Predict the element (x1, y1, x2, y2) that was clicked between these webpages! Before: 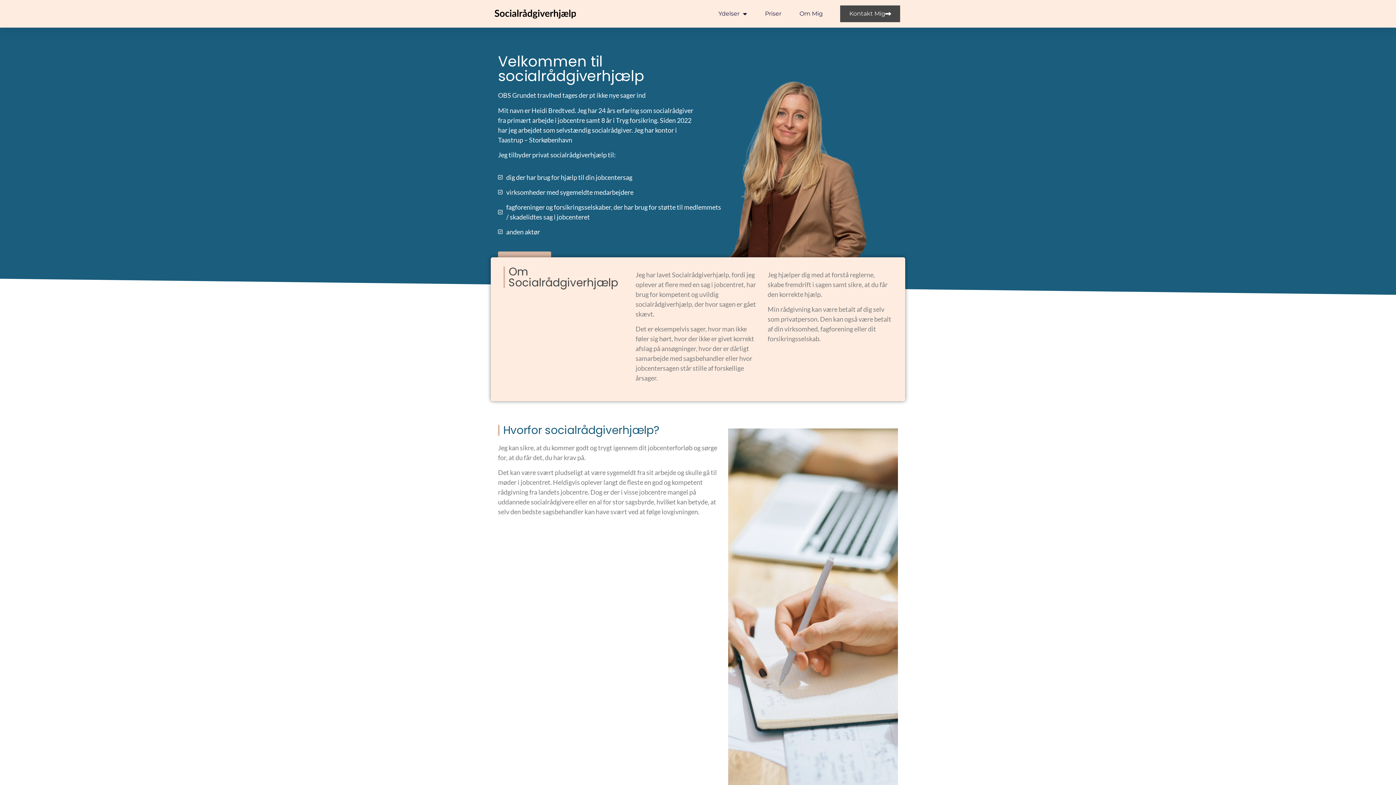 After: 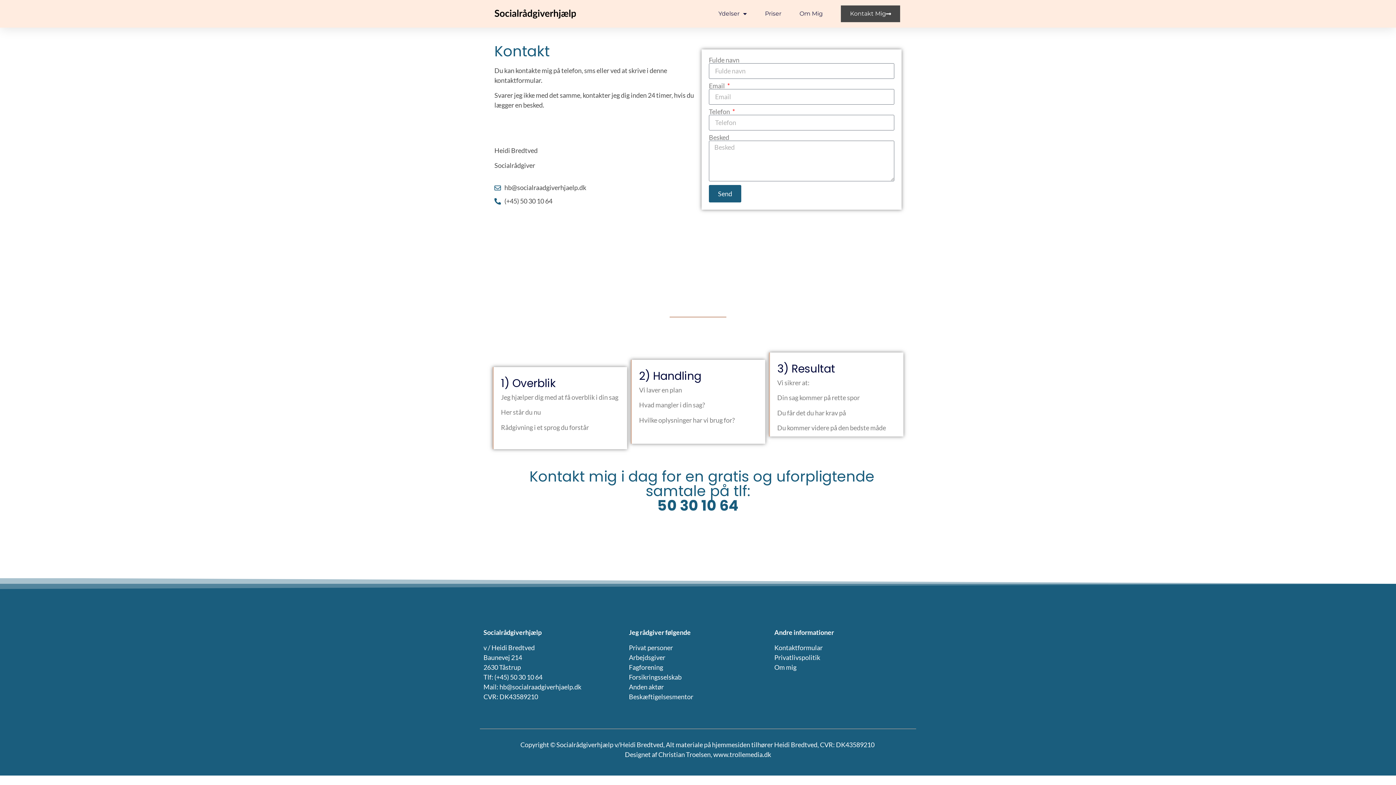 Action: bbox: (840, 5, 900, 22) label: Kontakt Mig